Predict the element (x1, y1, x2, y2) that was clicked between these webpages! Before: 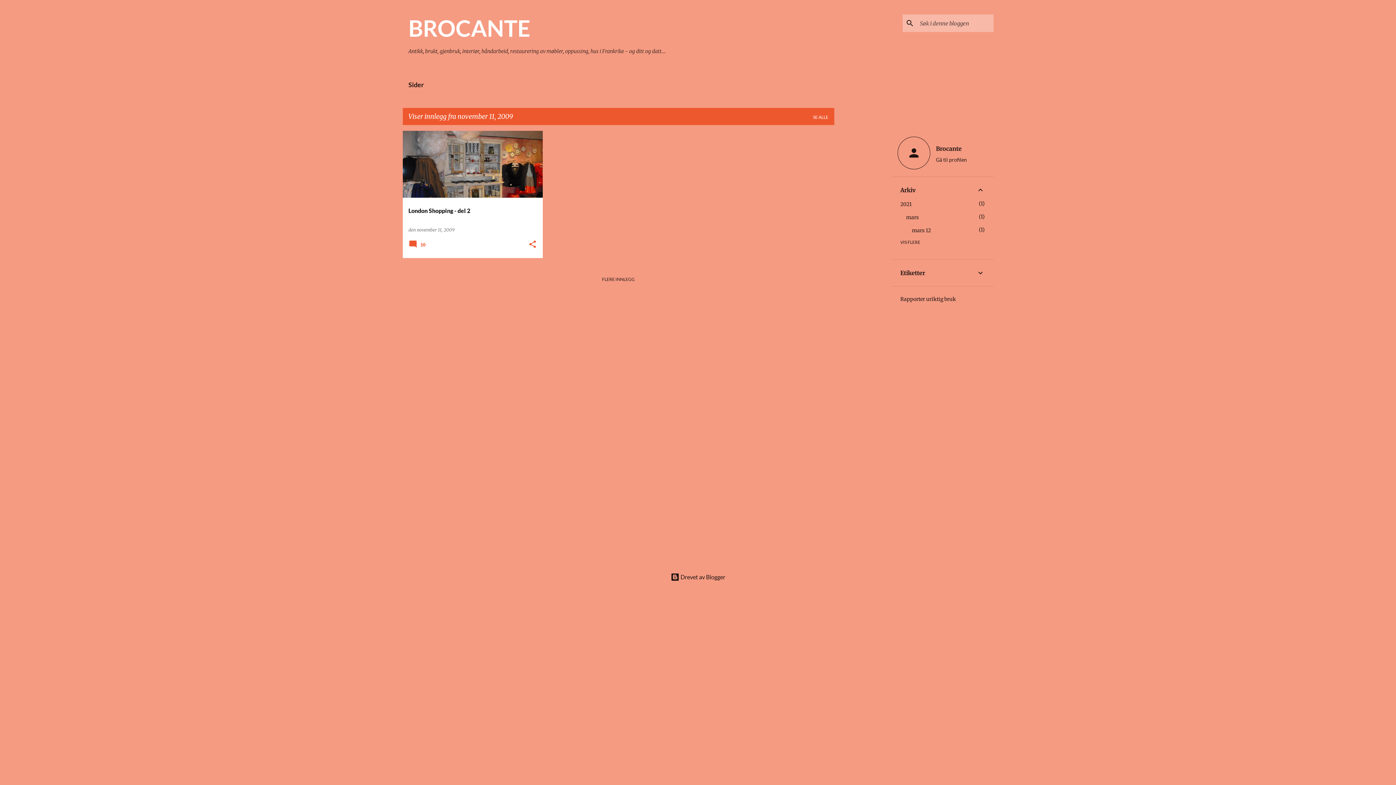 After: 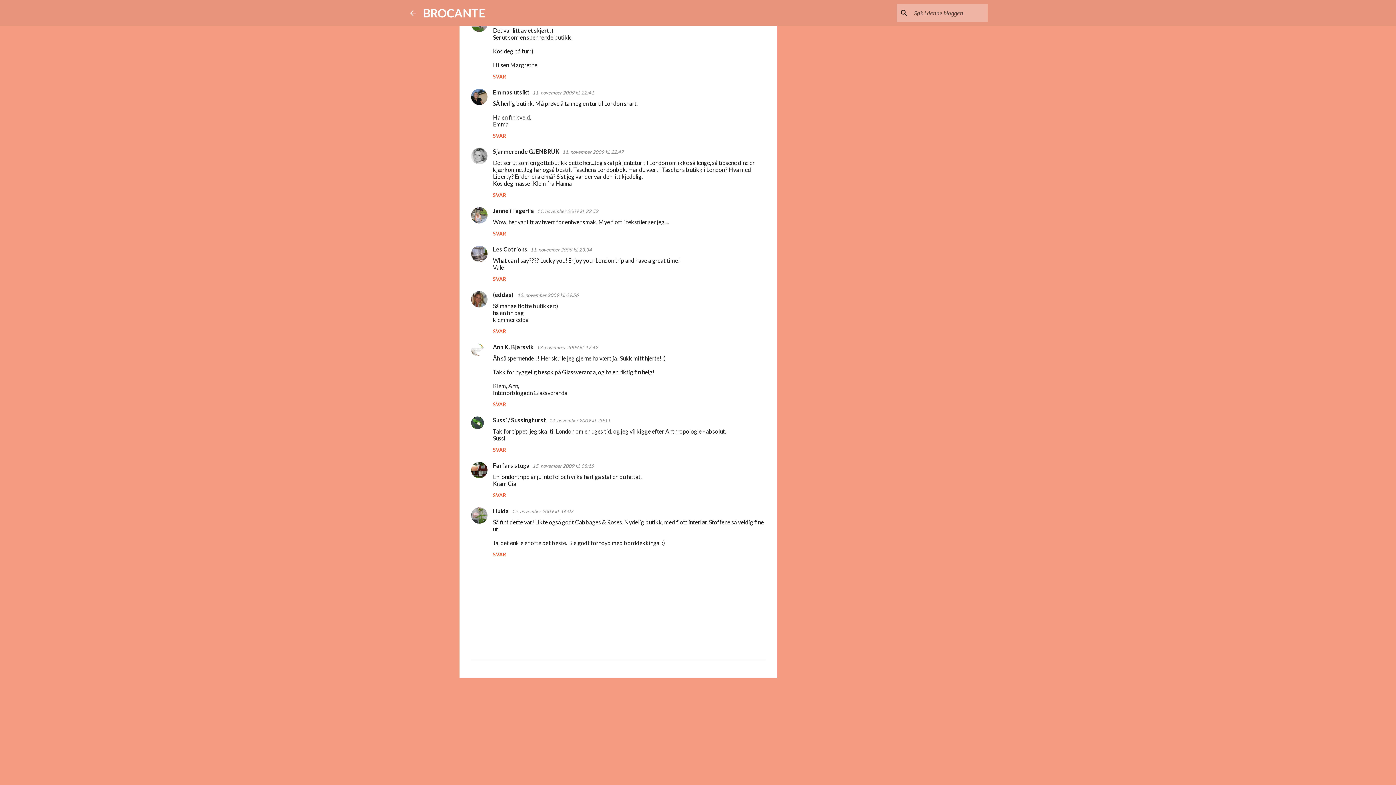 Action: label:  10 bbox: (408, 244, 427, 249)